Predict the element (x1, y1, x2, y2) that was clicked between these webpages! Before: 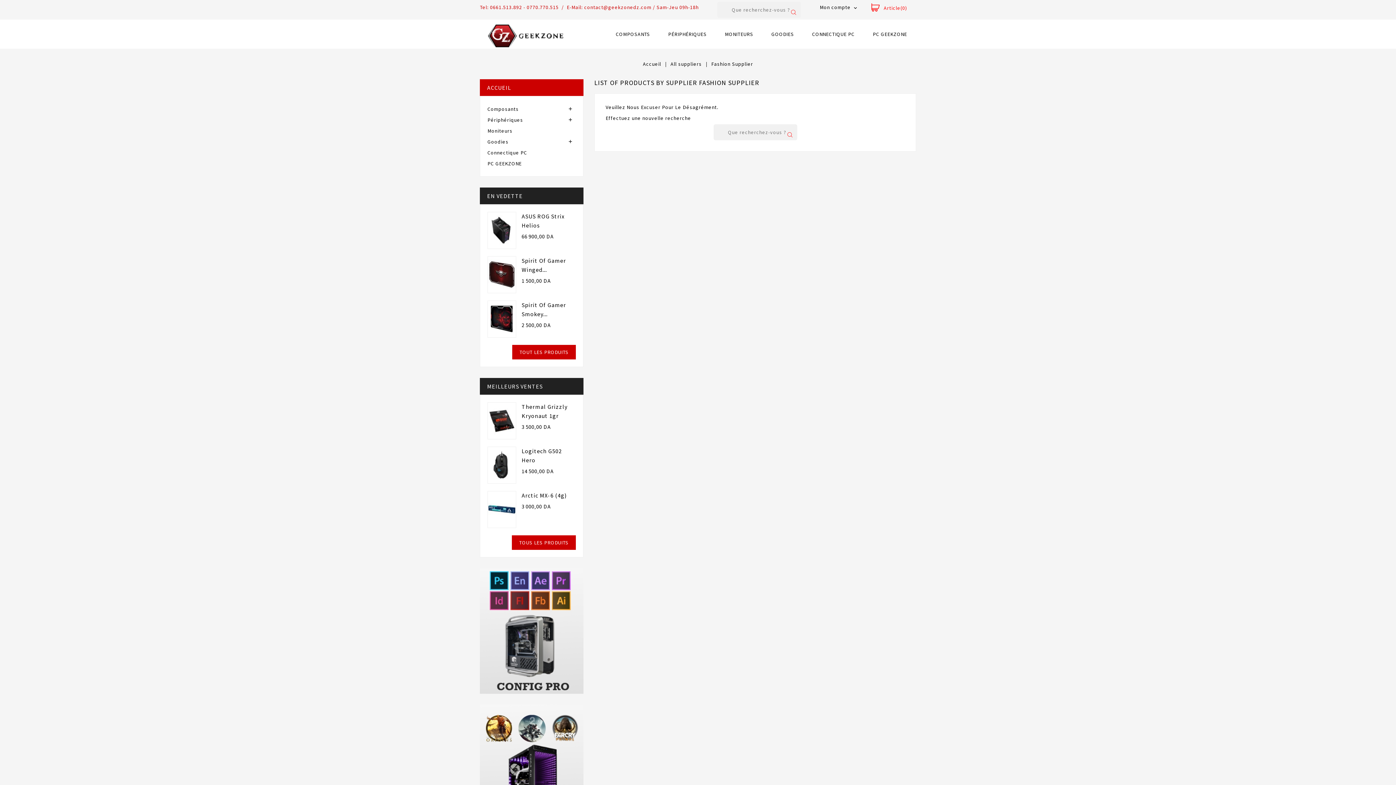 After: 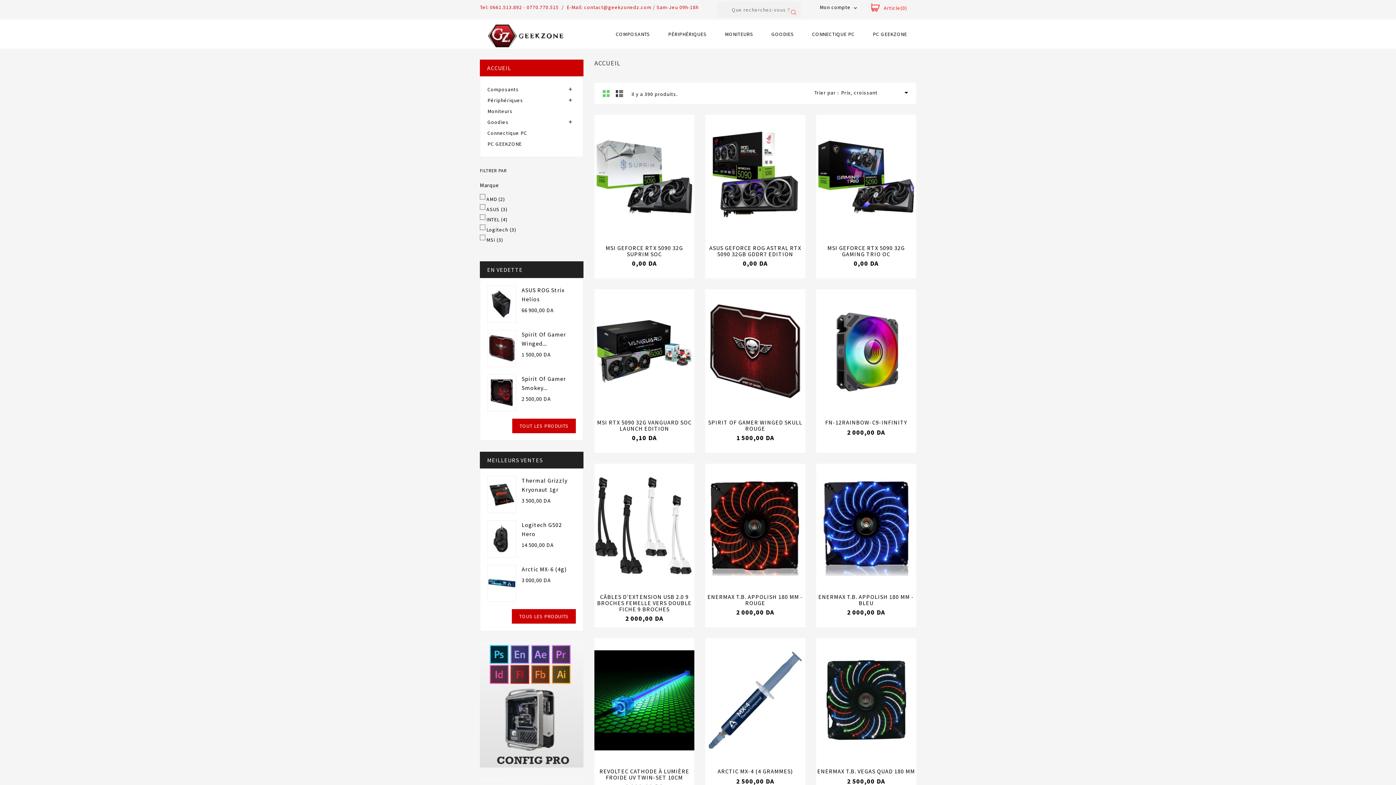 Action: label: ACCUEIL bbox: (487, 84, 511, 91)